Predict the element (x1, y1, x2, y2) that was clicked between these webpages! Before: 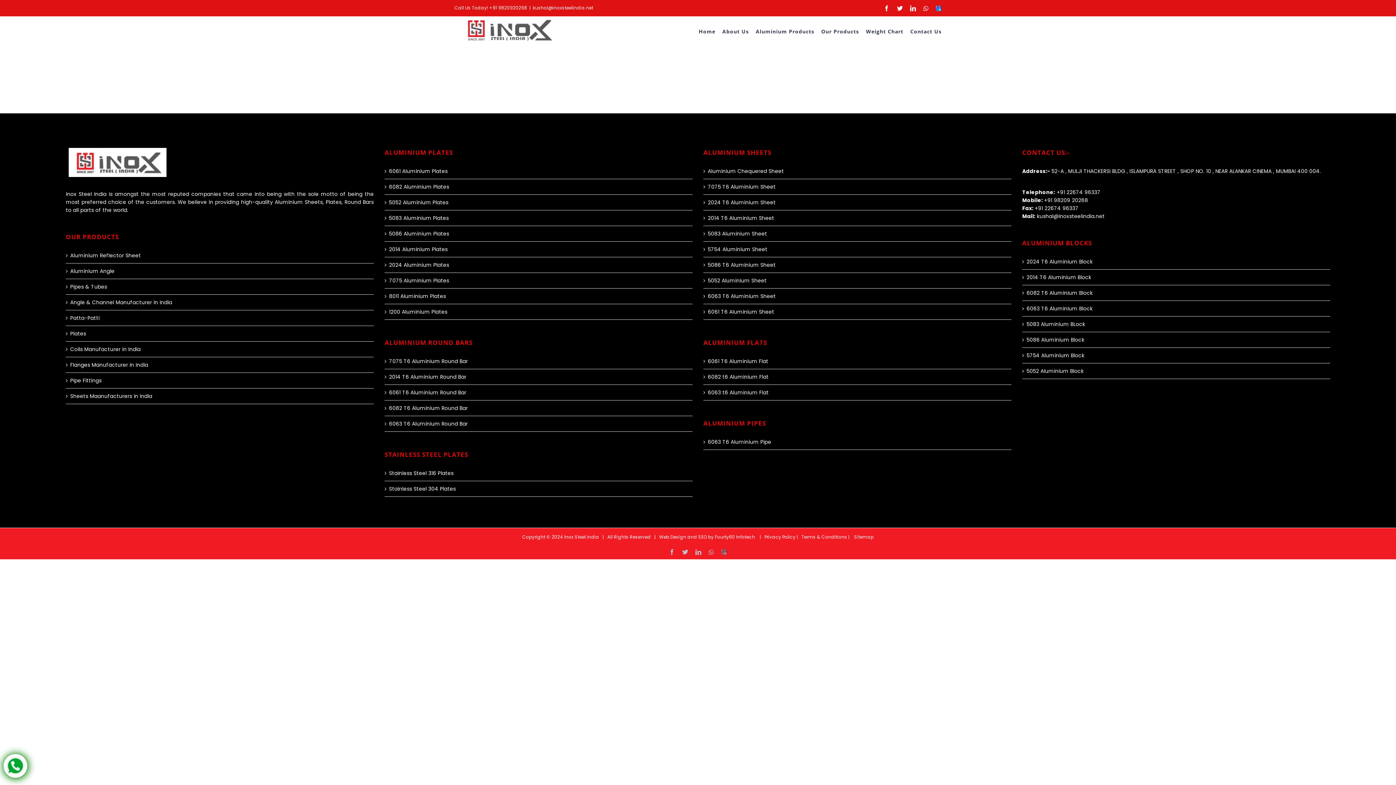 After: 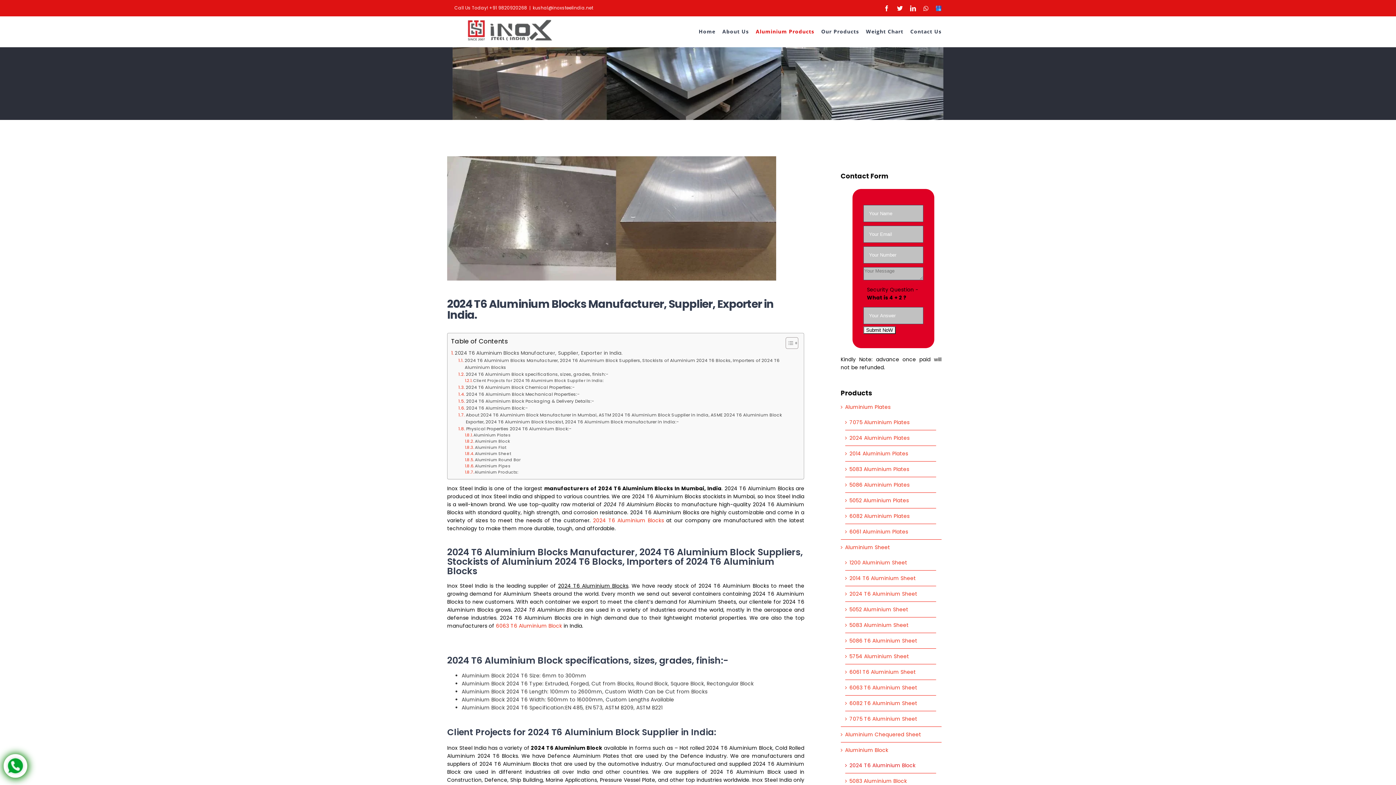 Action: label: 2024 T6 Aluminium Block bbox: (1026, 257, 1326, 265)